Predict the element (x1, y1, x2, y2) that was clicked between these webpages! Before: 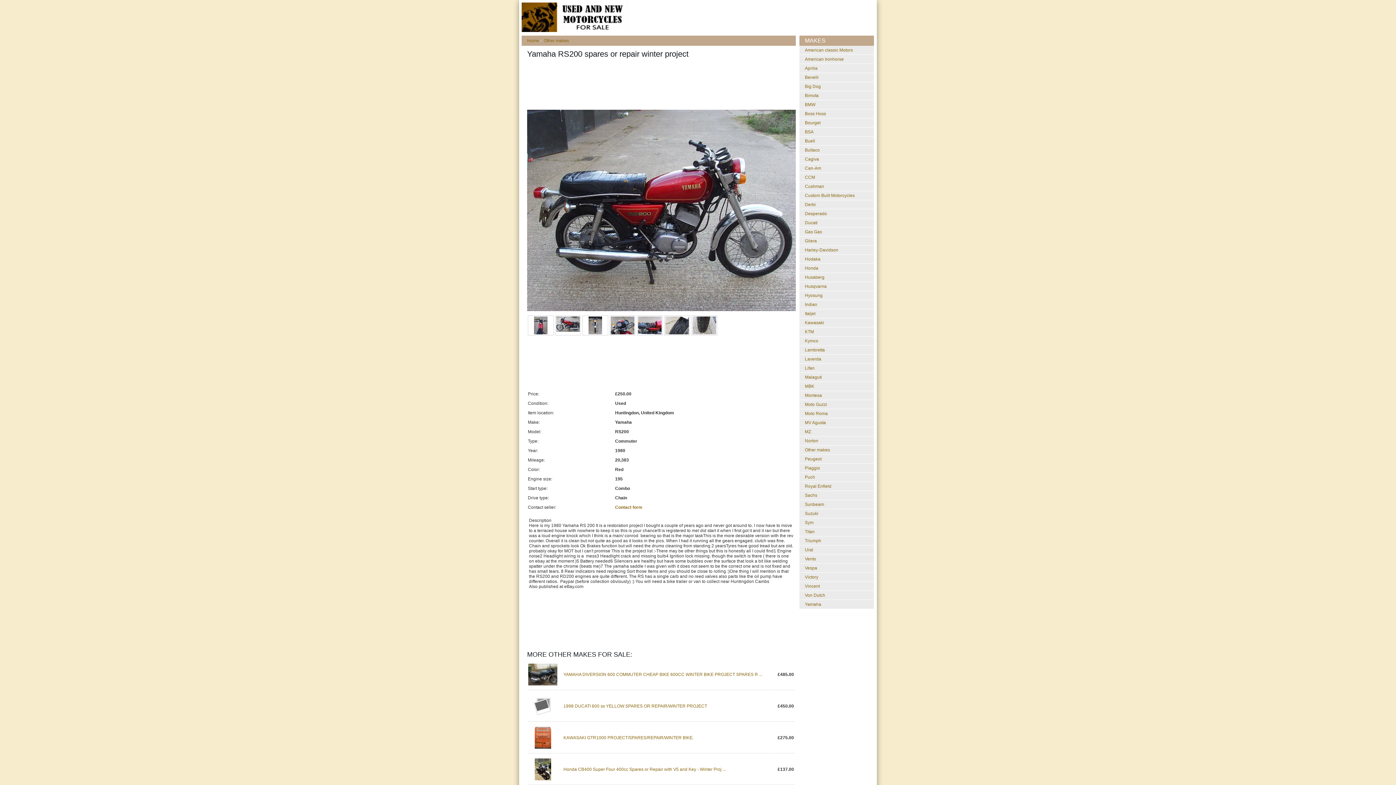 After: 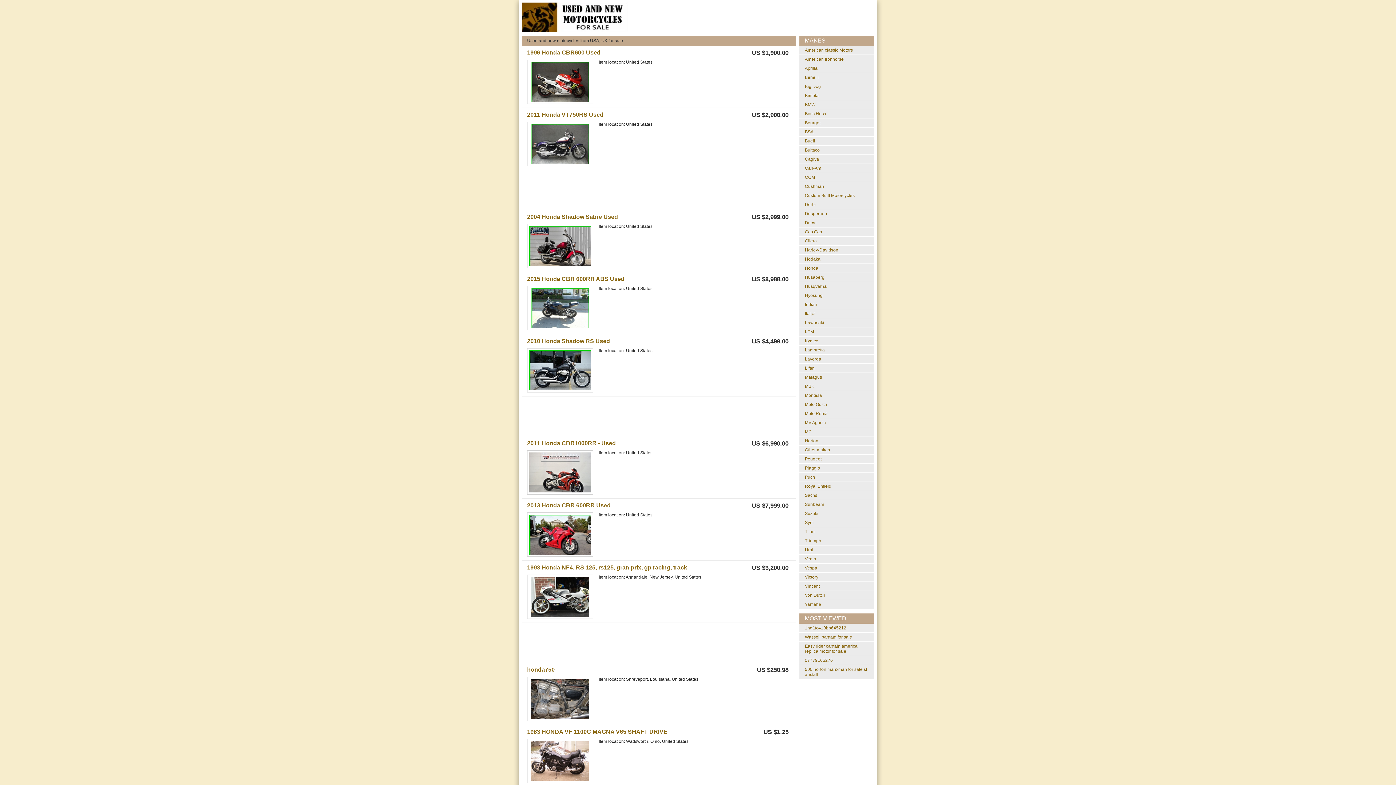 Action: label: Home bbox: (527, 38, 539, 43)